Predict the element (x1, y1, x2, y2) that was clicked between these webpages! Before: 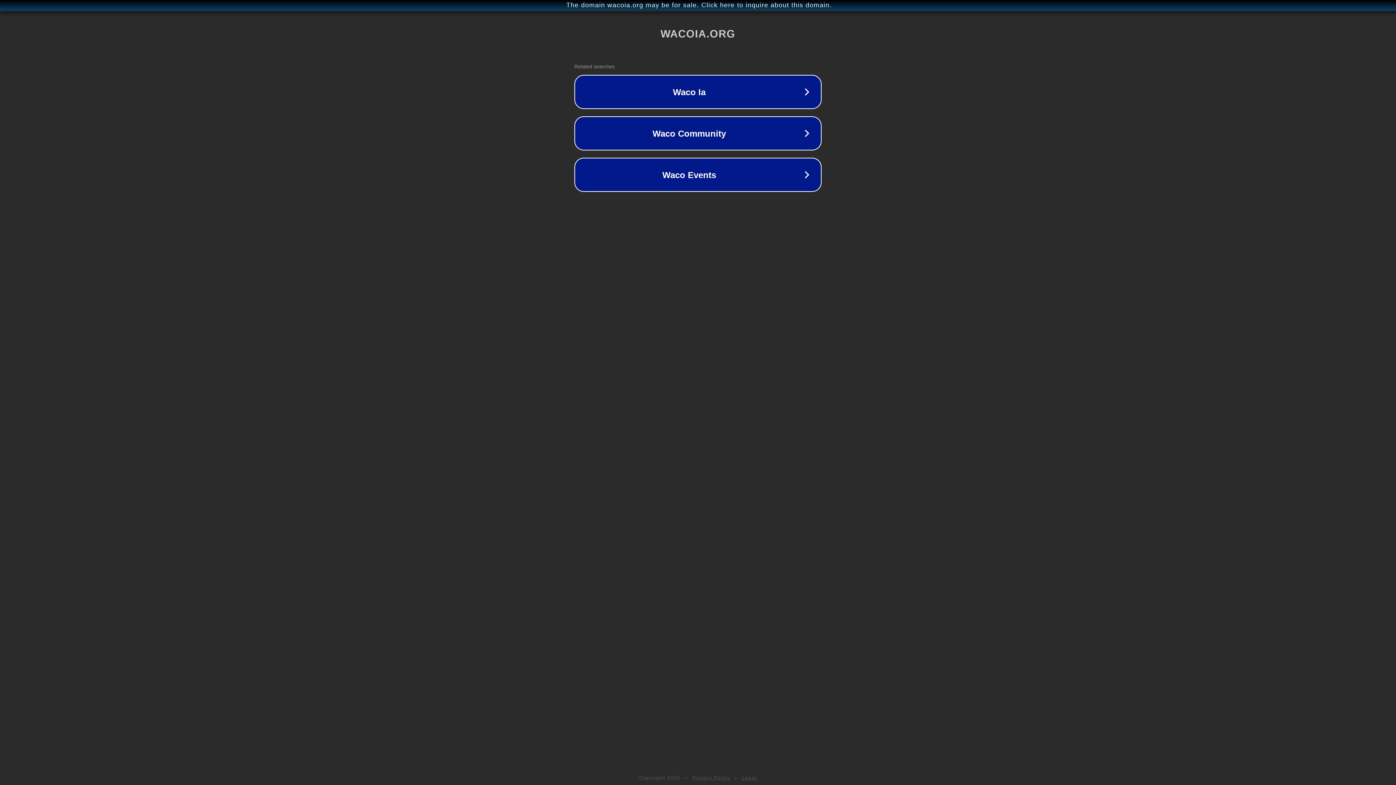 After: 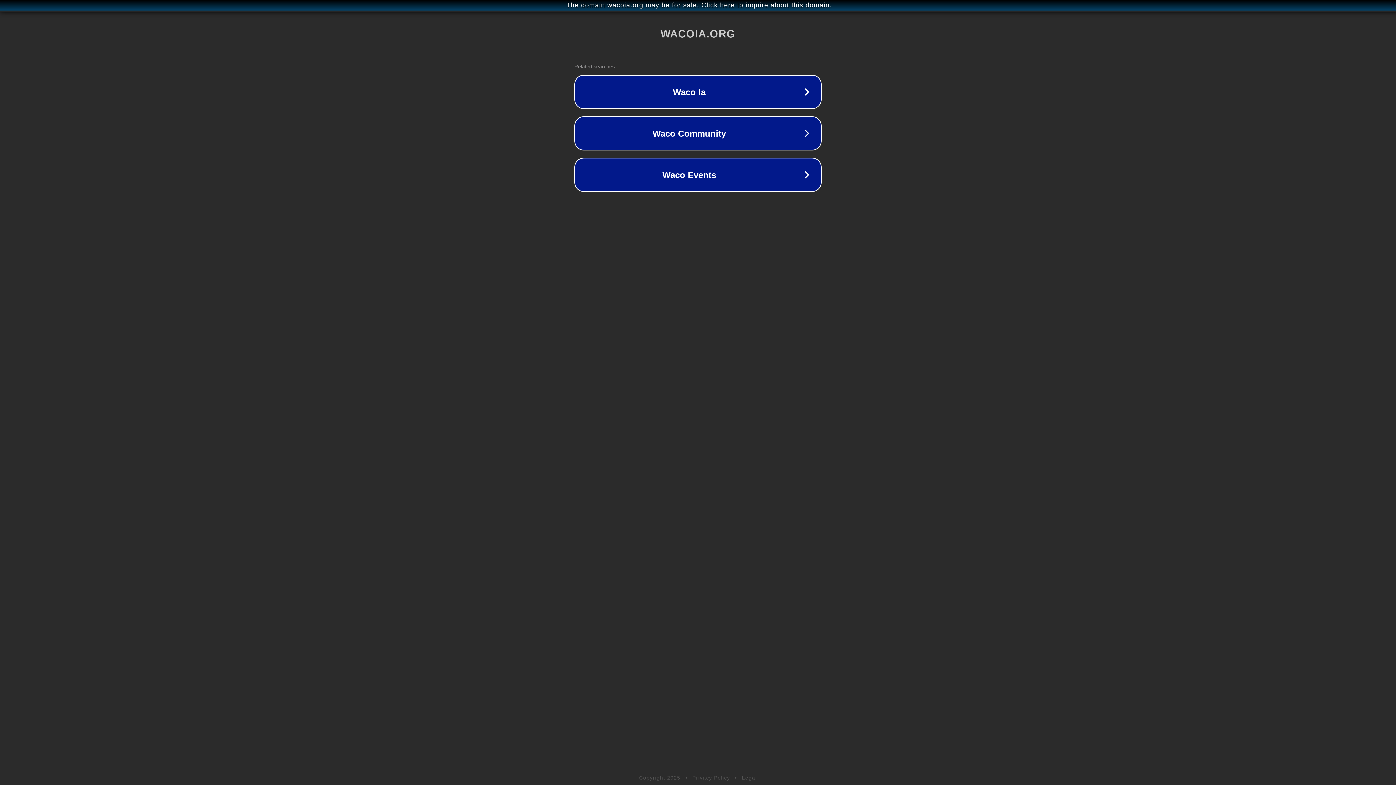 Action: bbox: (742, 775, 757, 781) label: Legal